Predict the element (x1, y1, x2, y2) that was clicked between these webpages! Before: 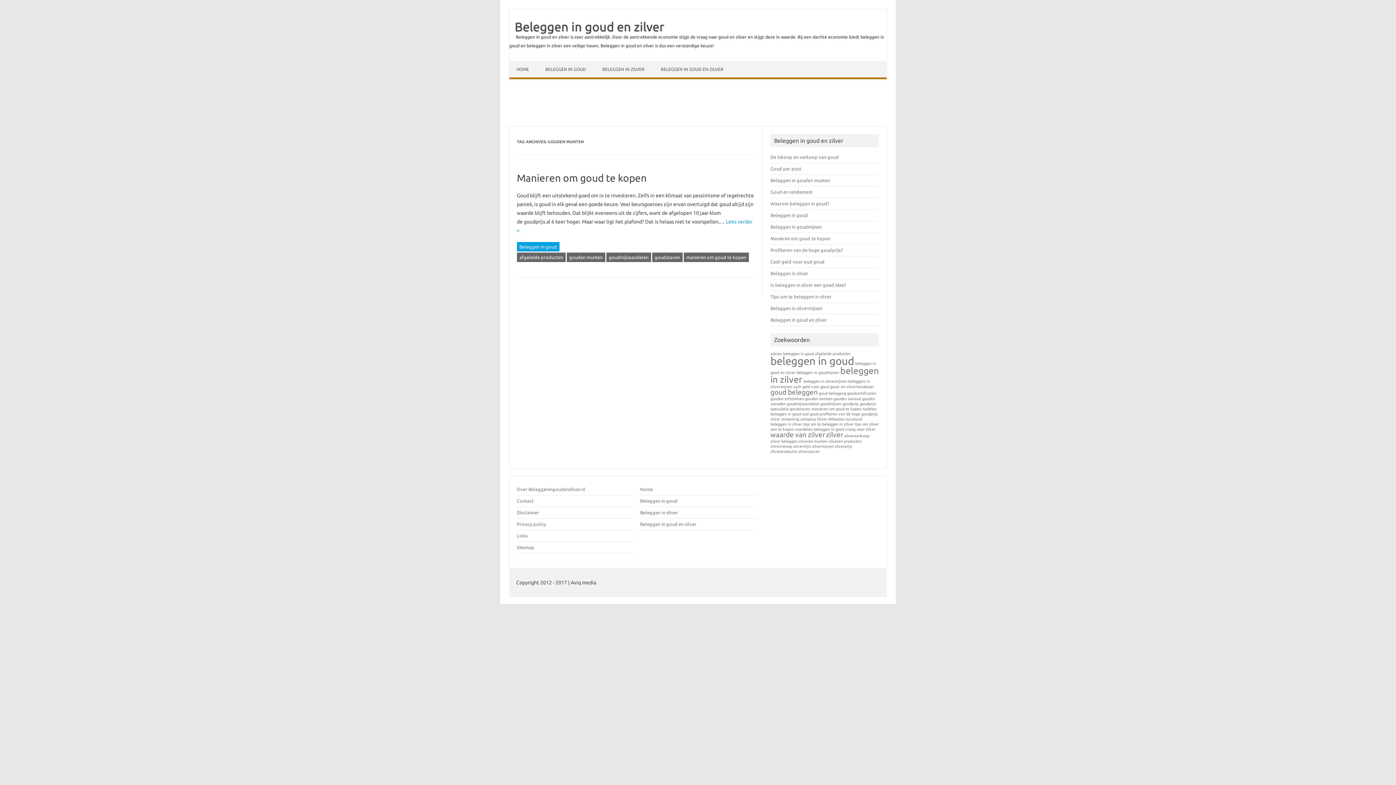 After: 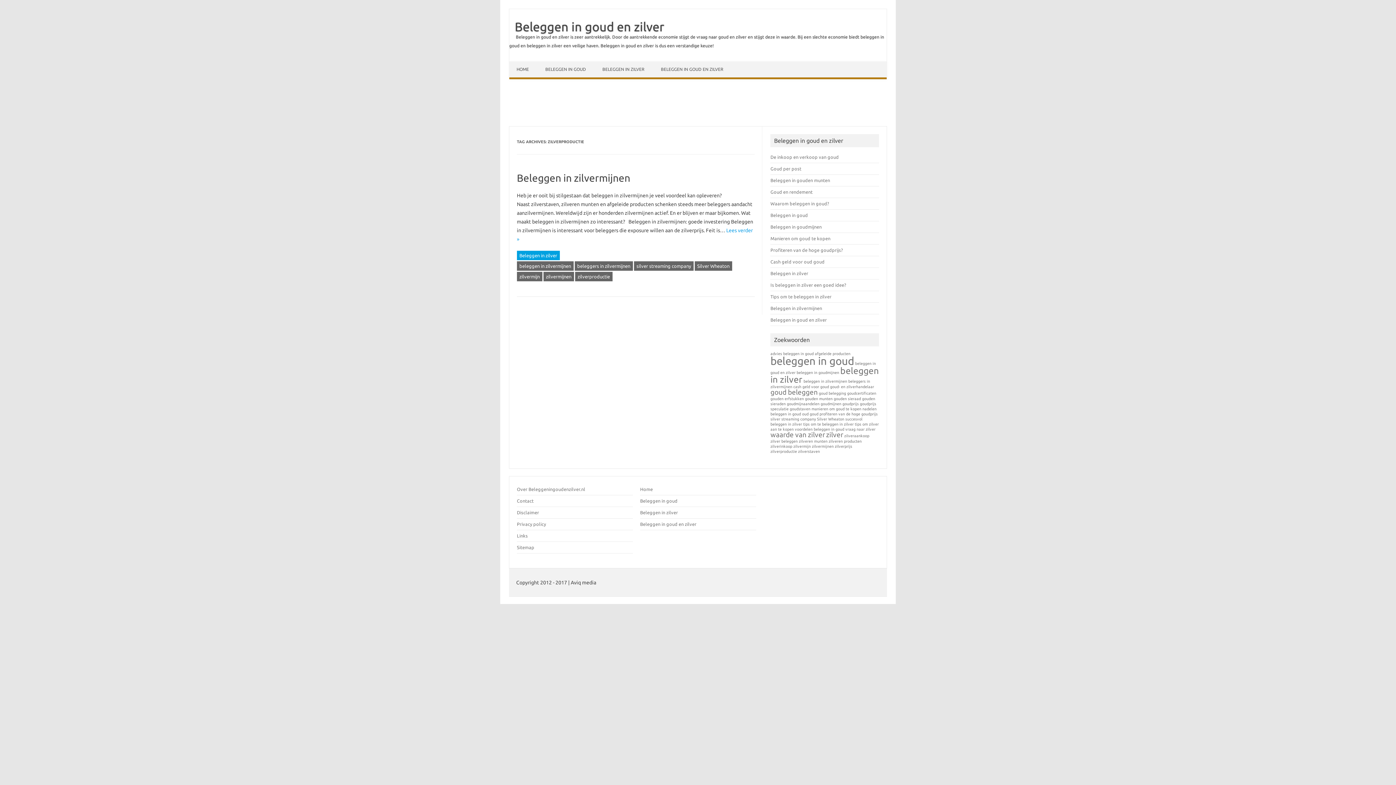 Action: bbox: (770, 449, 797, 453) label: zilverproductie (1 item)